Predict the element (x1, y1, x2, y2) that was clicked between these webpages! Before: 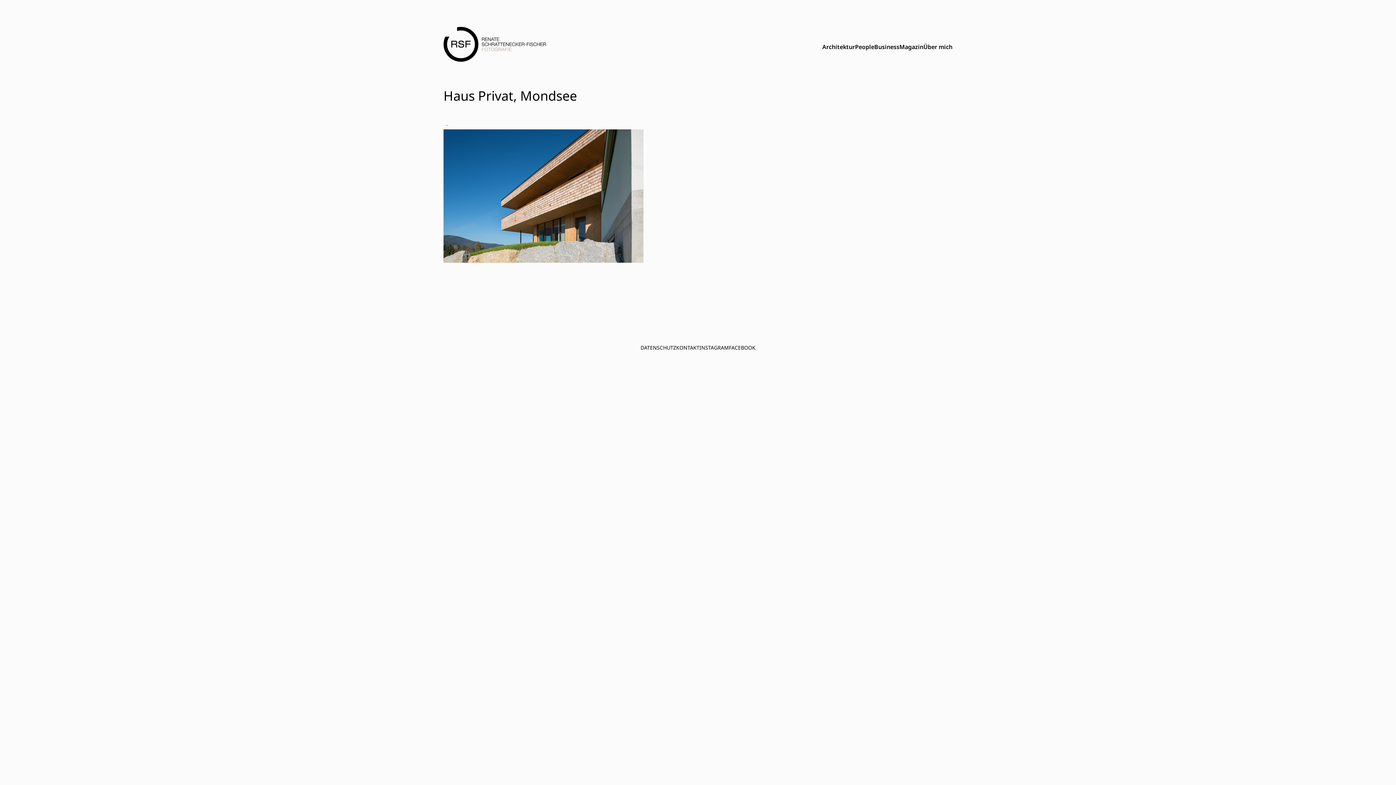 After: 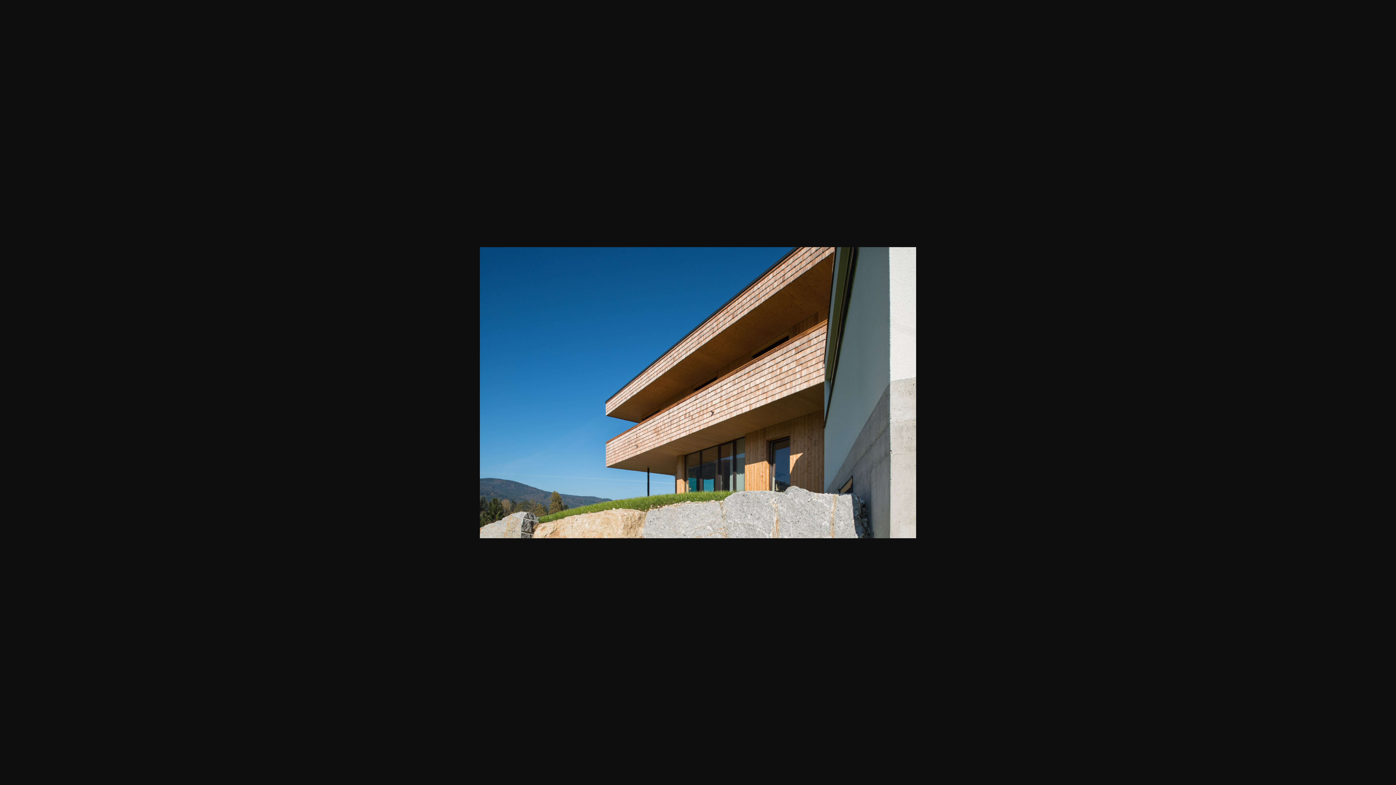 Action: bbox: (443, 121, 952, 263)